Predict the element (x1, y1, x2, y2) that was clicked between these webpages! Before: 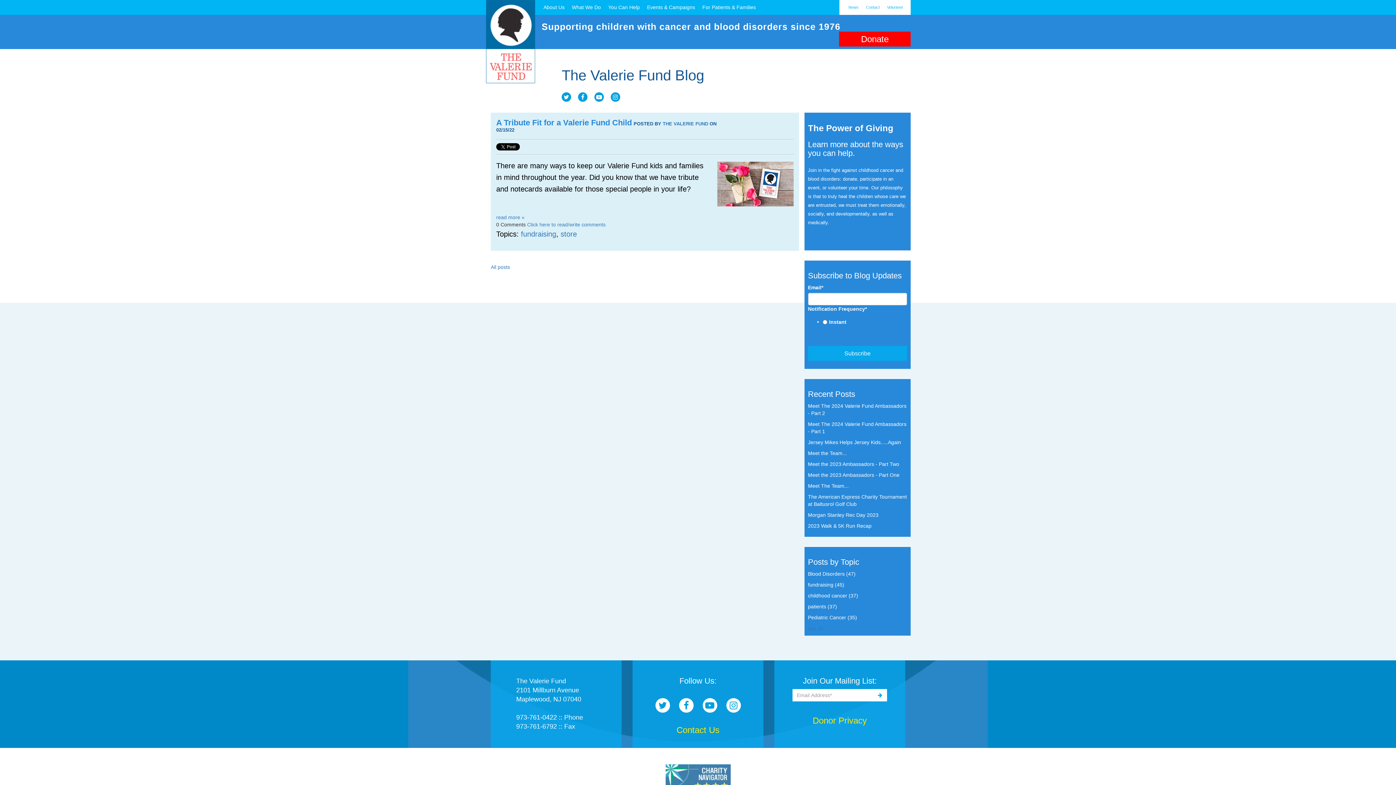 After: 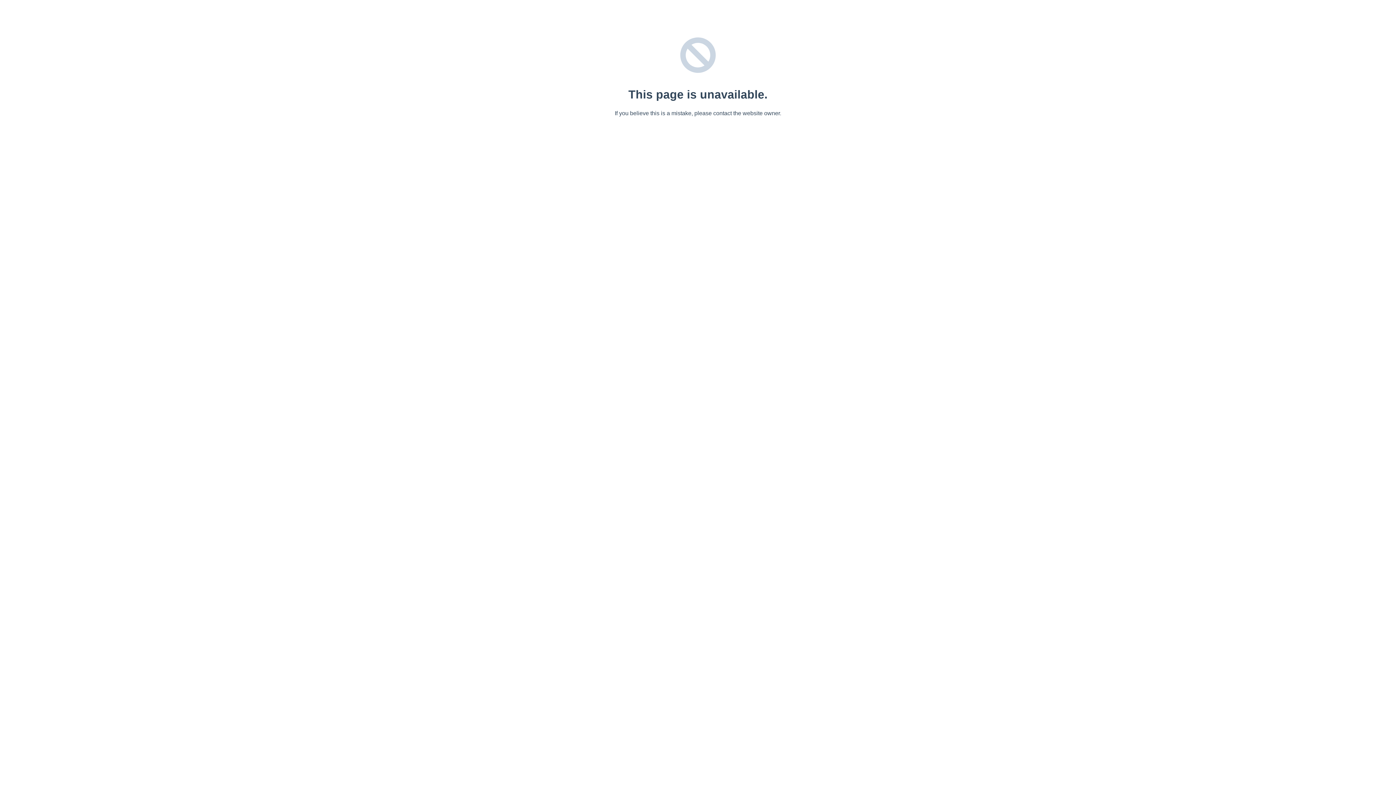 Action: bbox: (662, 121, 708, 126) label: THE VALERIE FUND